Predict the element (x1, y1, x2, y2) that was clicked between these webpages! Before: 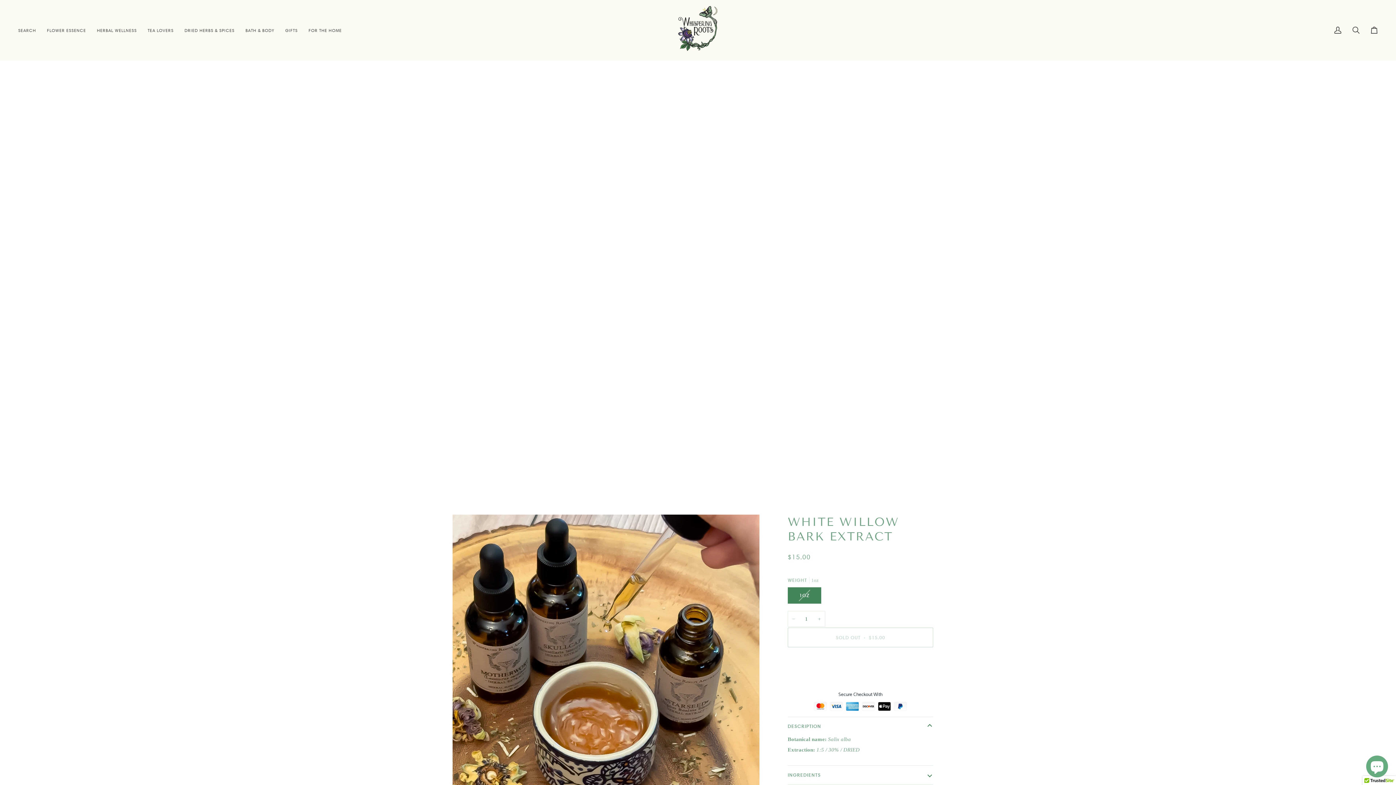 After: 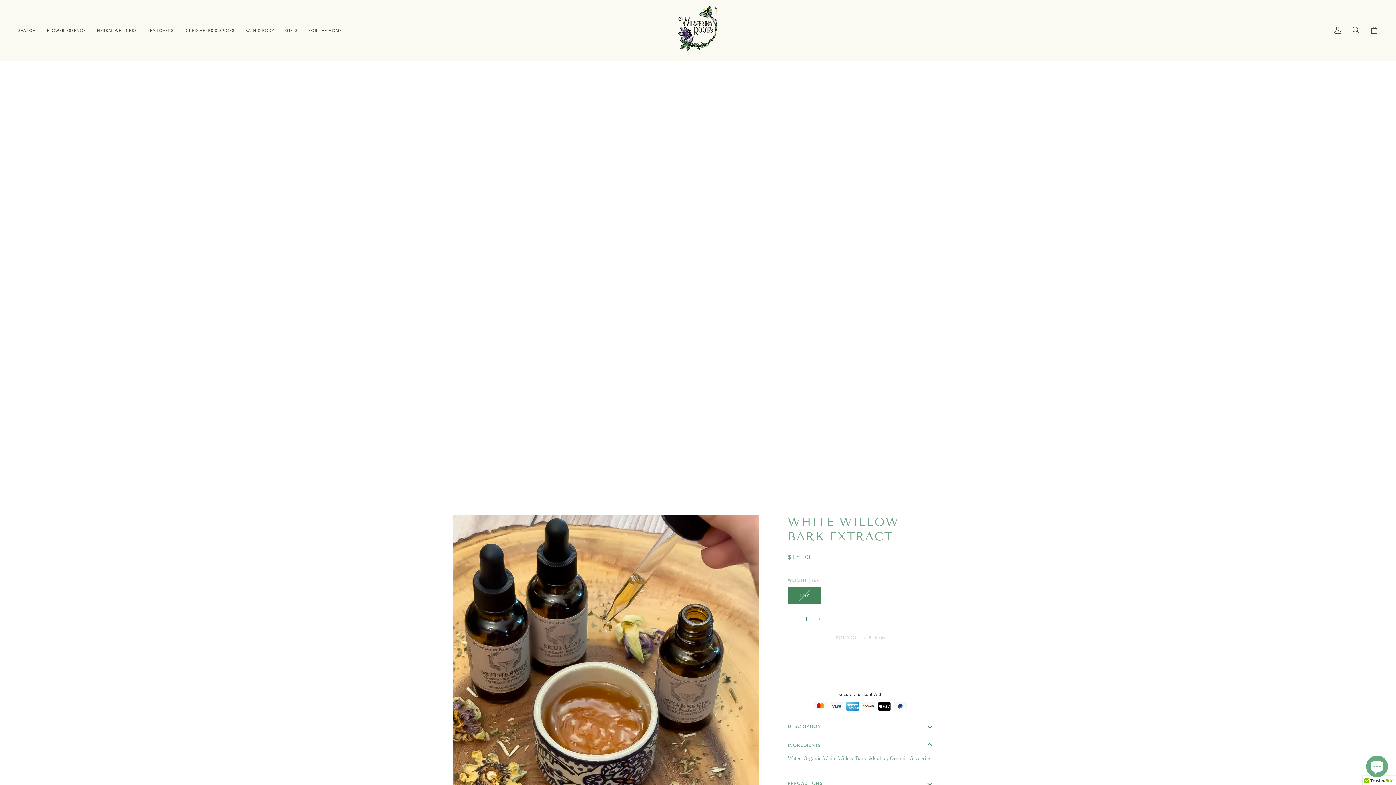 Action: label: INGREDIENTS bbox: (787, 766, 933, 784)